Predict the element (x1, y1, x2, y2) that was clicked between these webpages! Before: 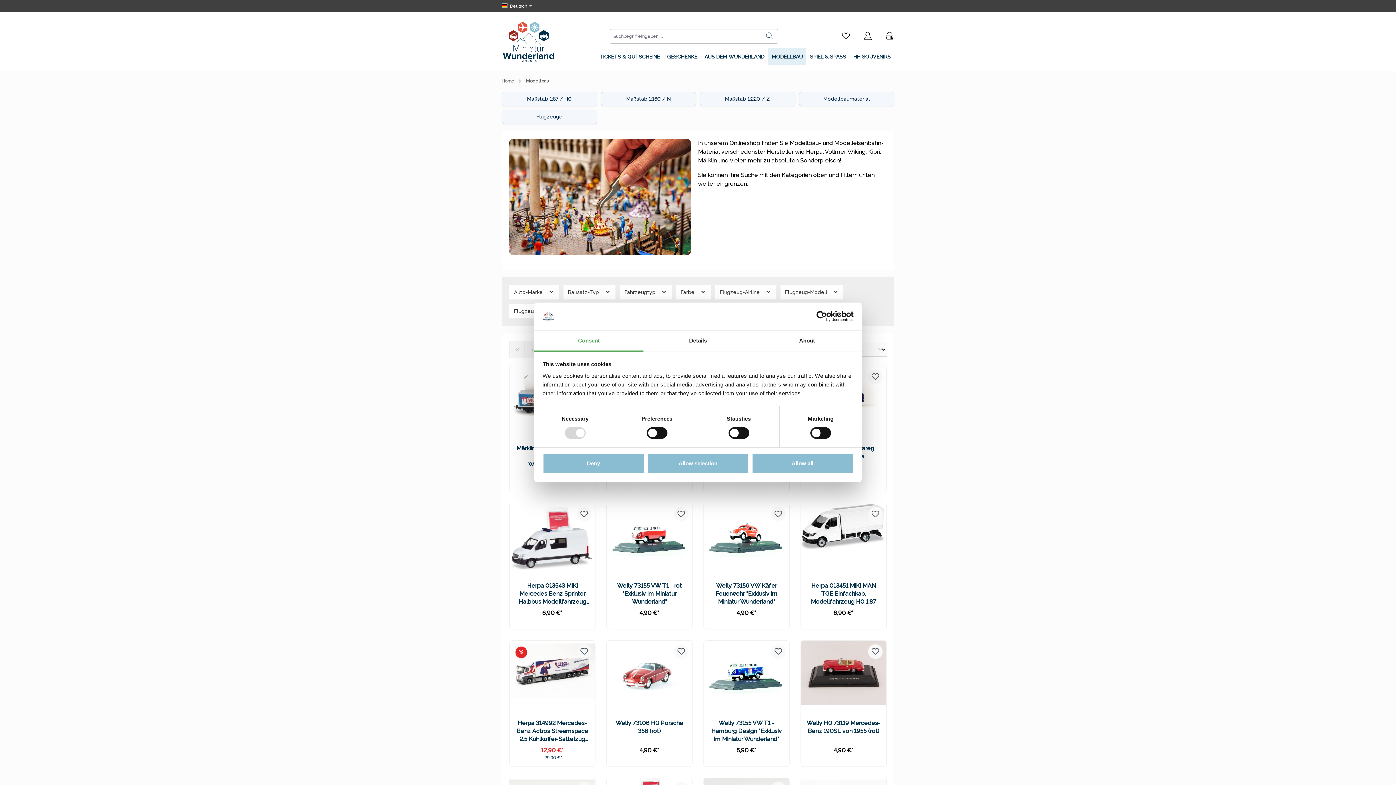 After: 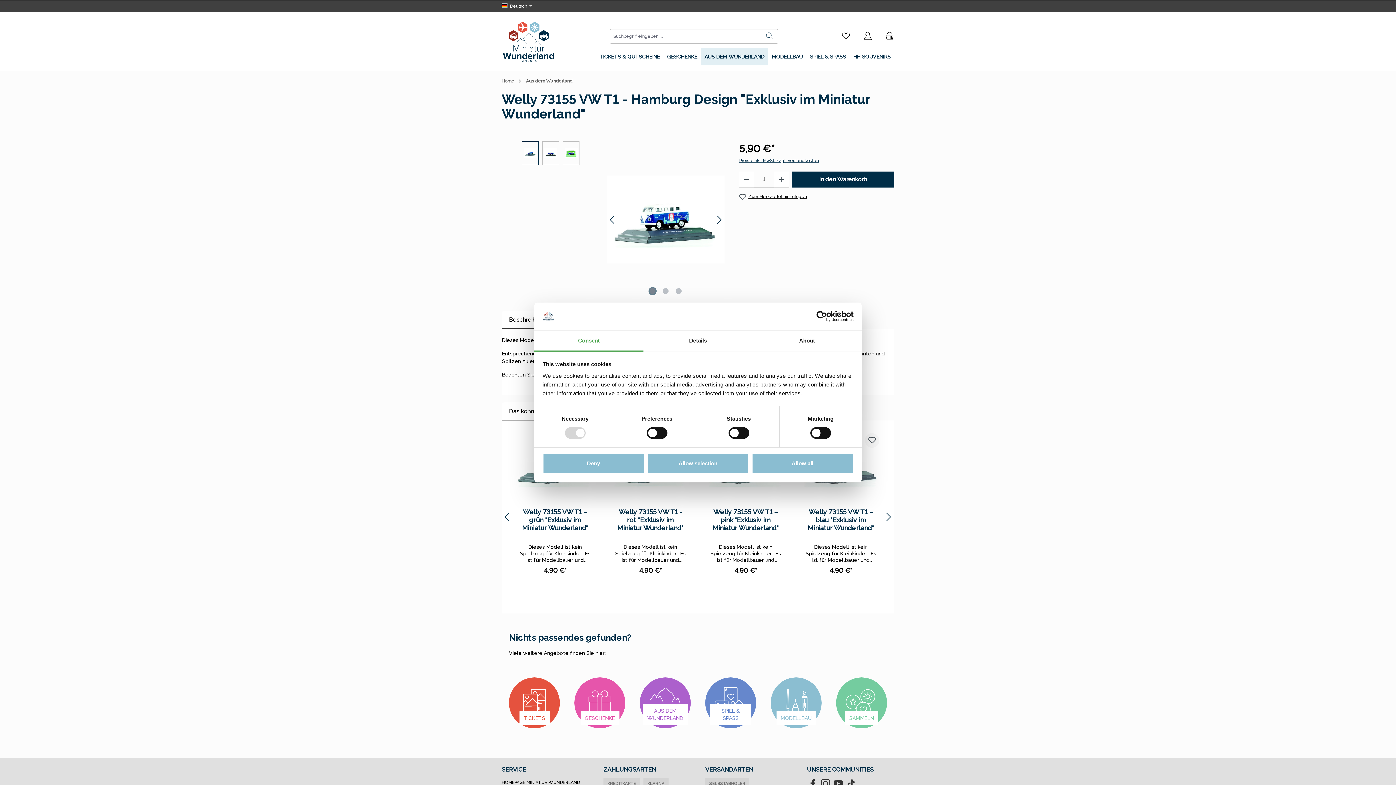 Action: bbox: (704, 641, 789, 713)